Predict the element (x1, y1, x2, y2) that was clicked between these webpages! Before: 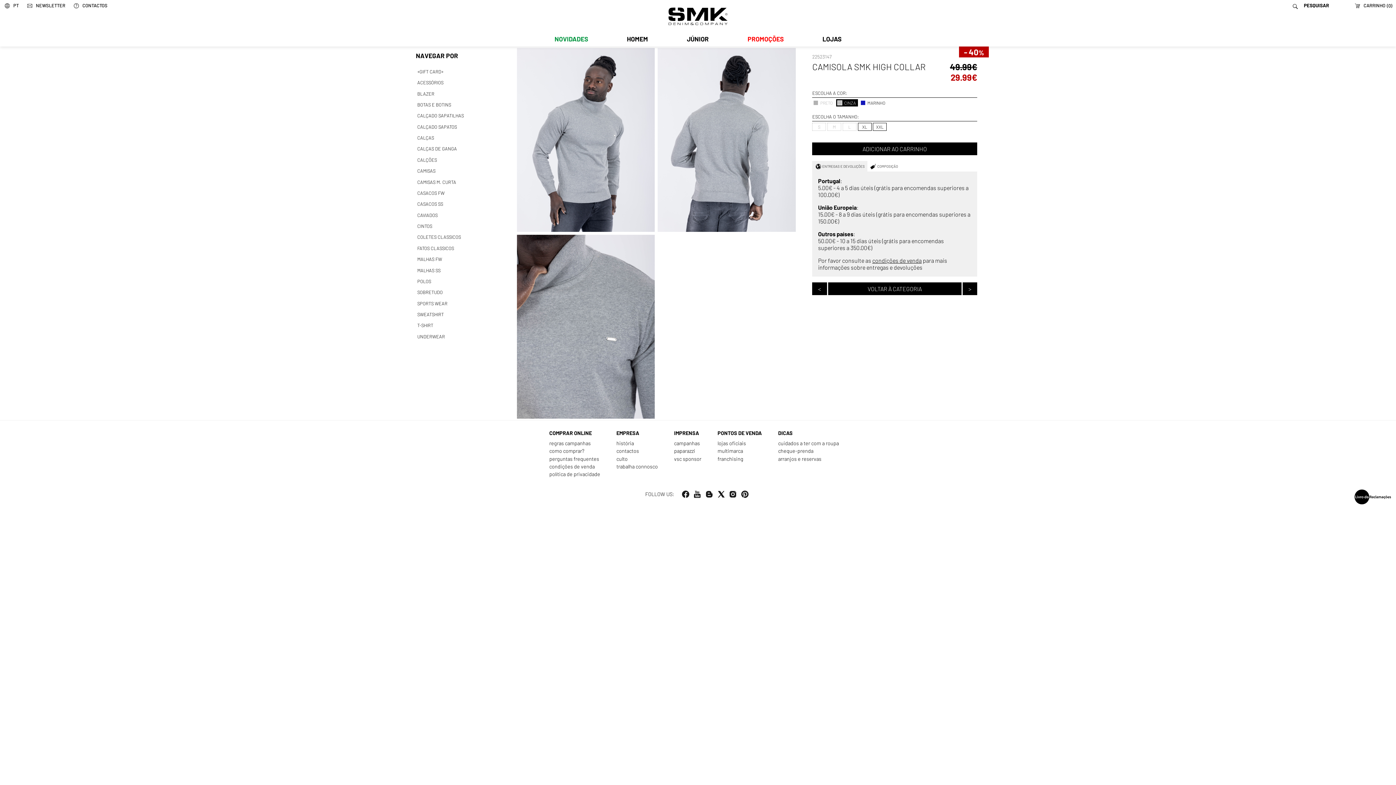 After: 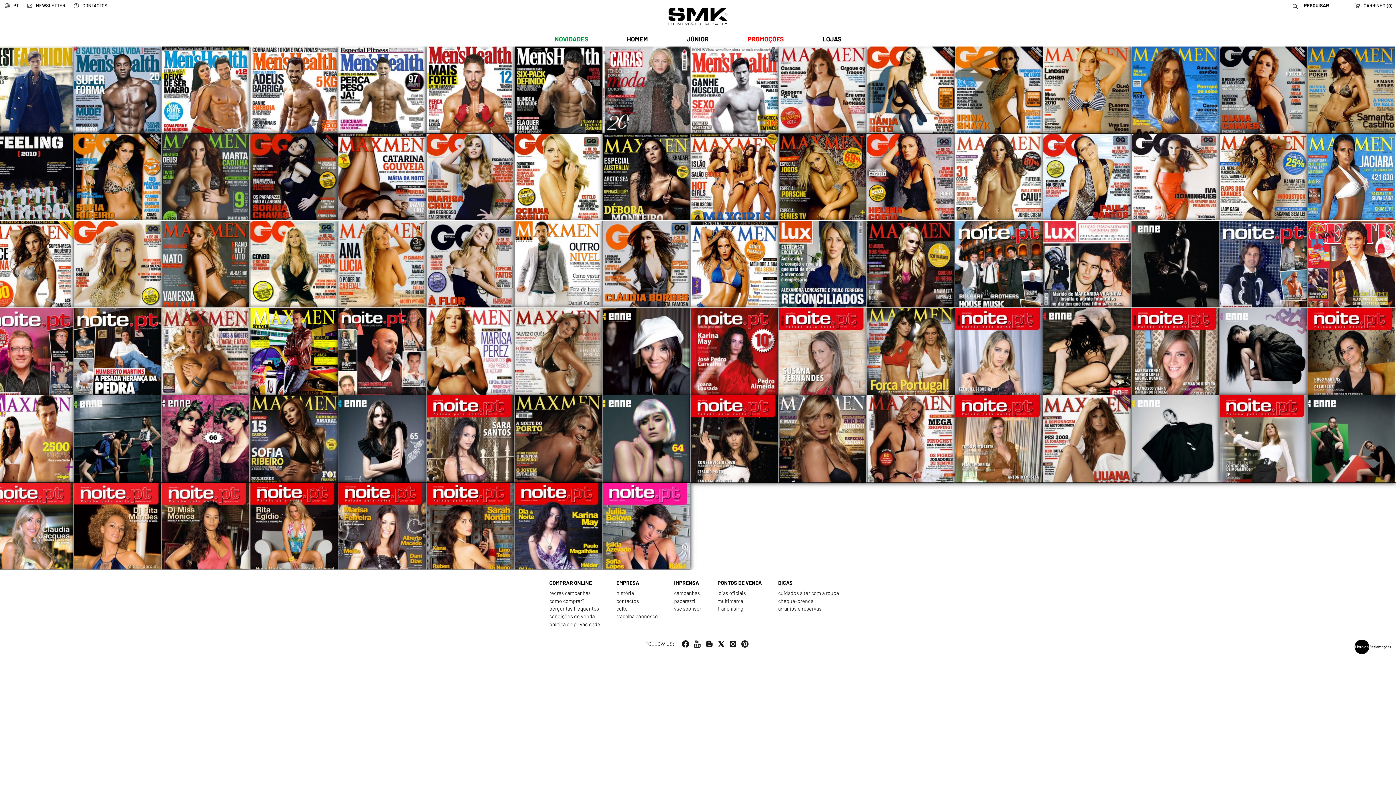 Action: bbox: (674, 430, 701, 436) label: IMPRENSA